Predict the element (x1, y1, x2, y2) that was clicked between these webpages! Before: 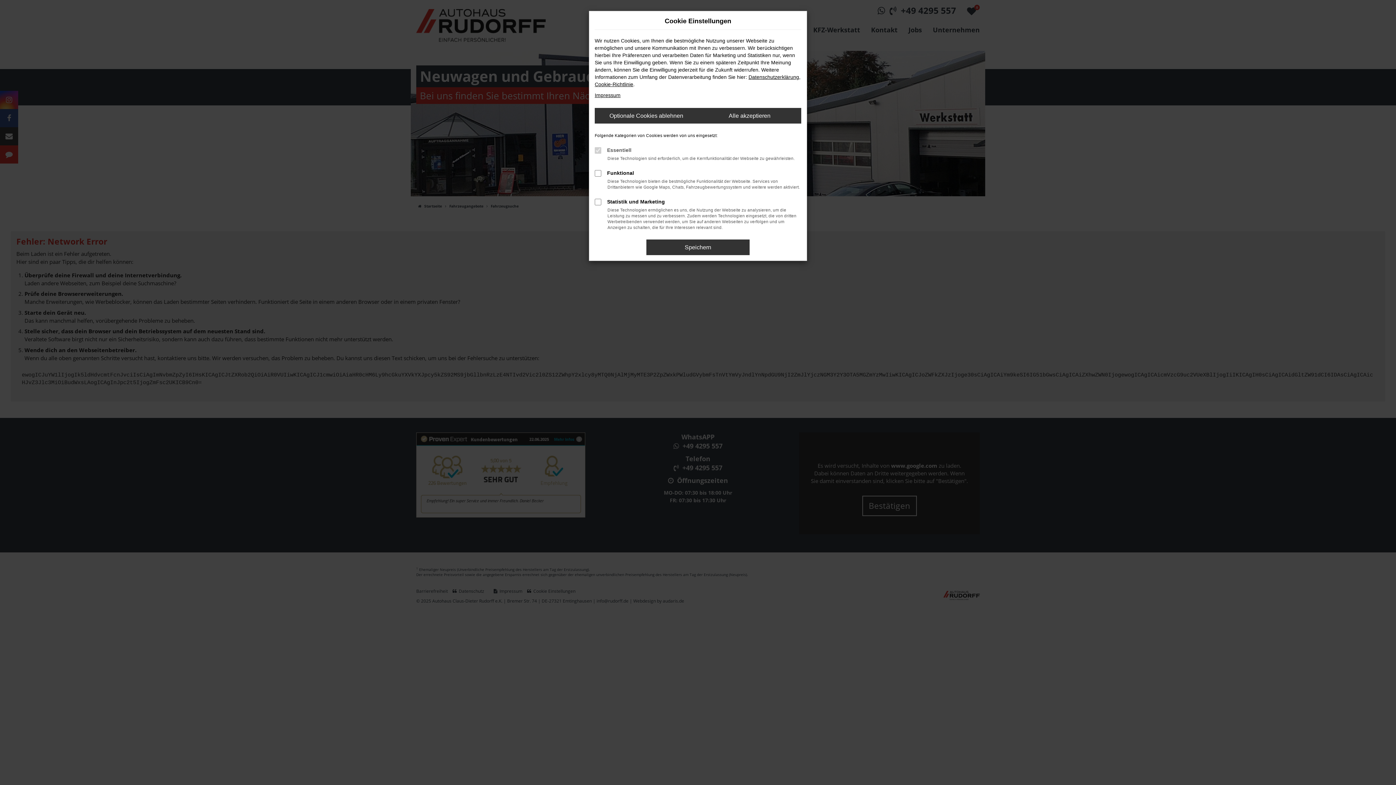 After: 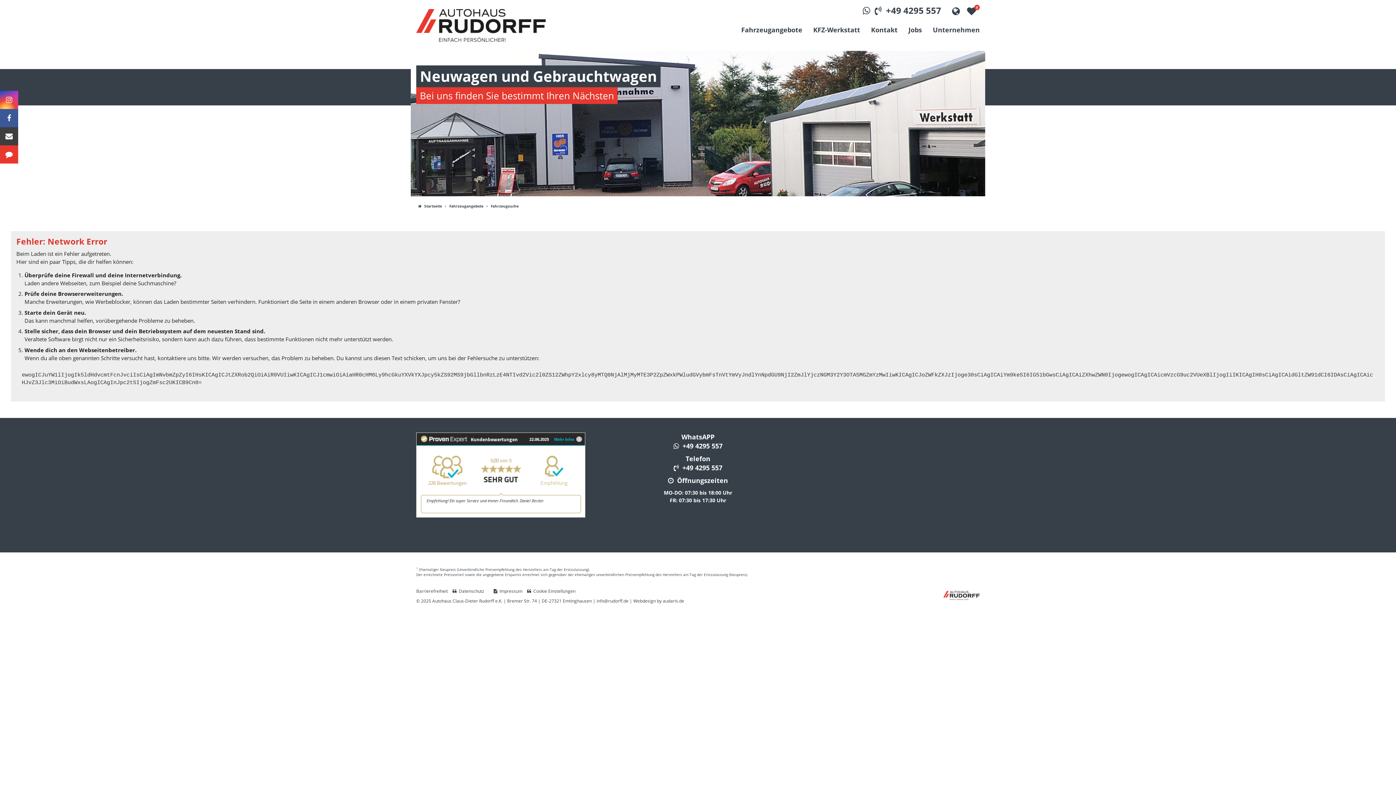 Action: label: Alle akzeptieren bbox: (698, 108, 801, 123)